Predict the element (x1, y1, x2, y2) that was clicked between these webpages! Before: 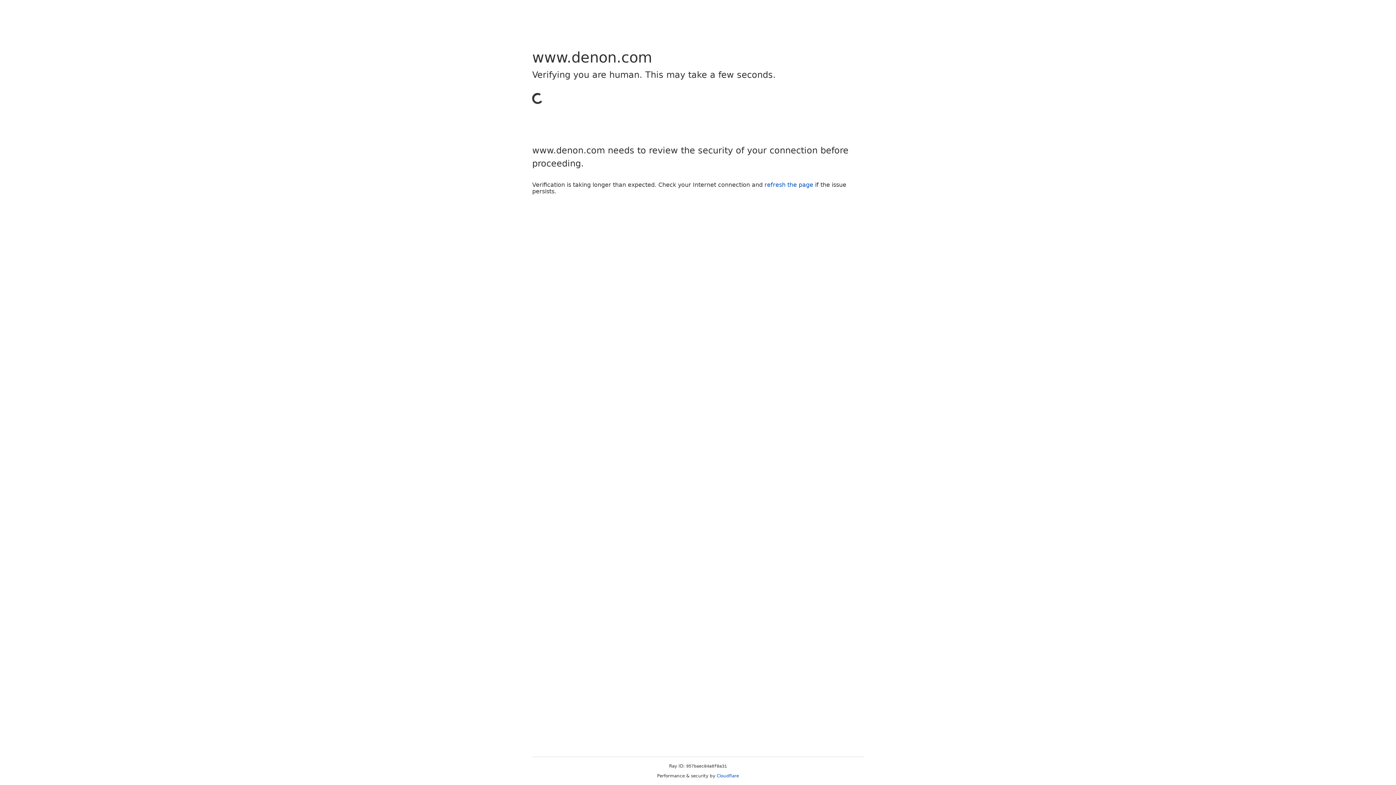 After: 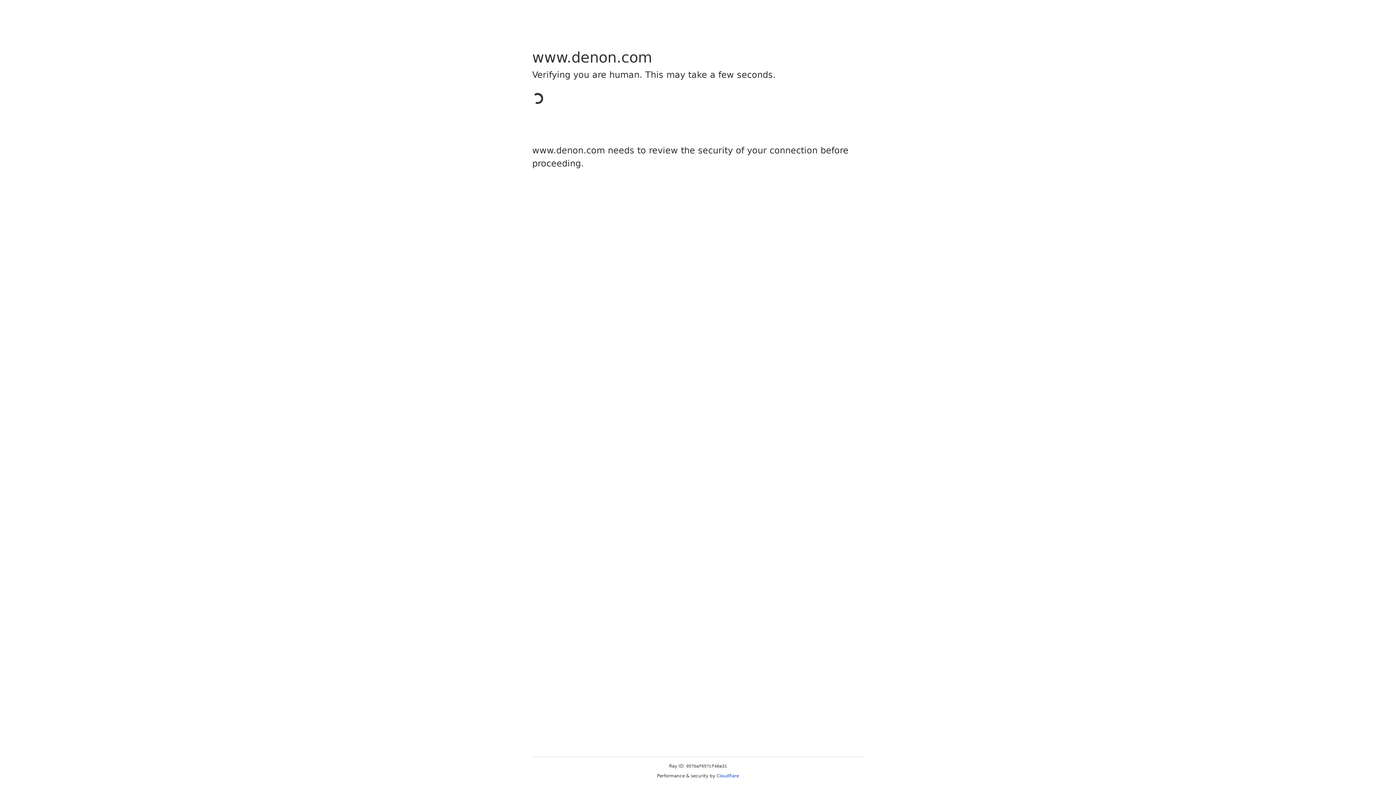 Action: label: Cloudflare bbox: (716, 773, 739, 778)